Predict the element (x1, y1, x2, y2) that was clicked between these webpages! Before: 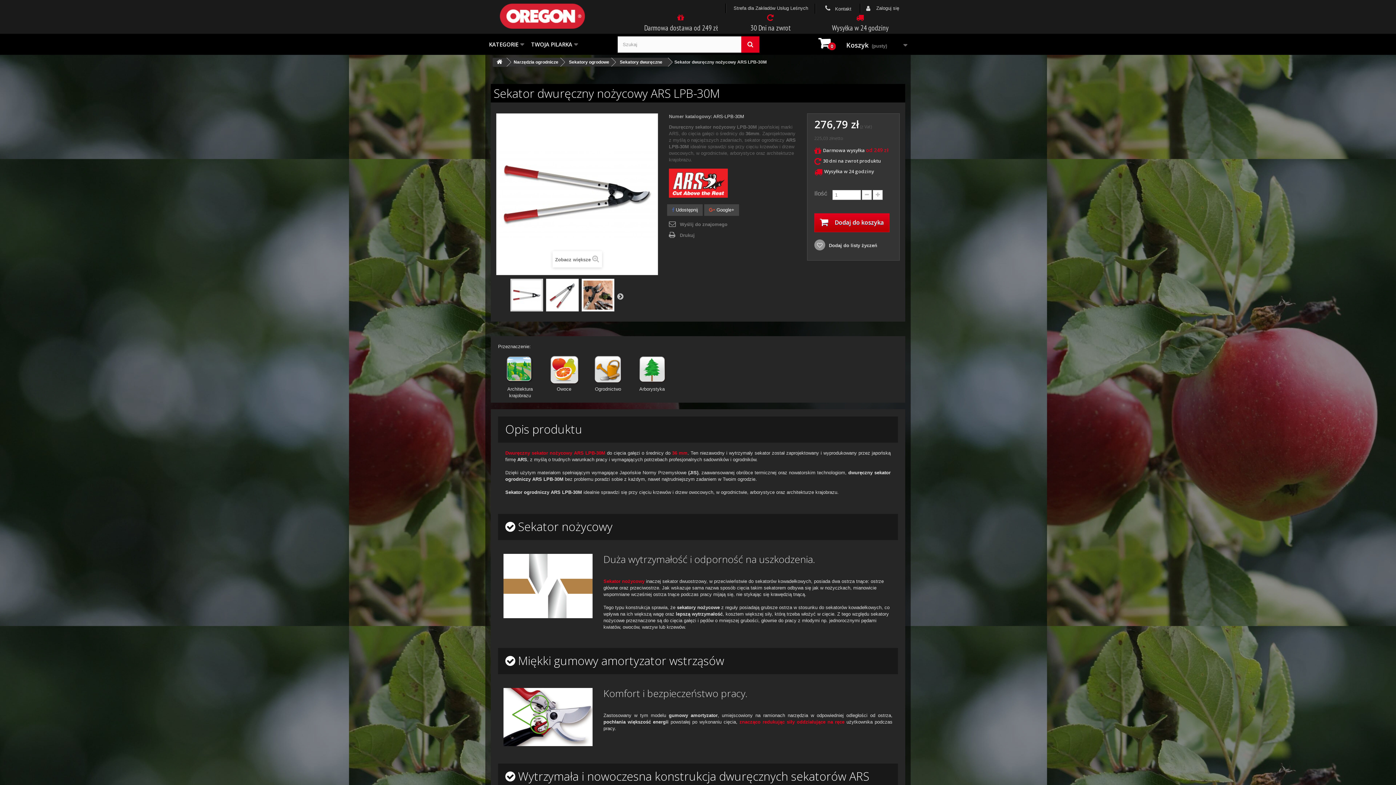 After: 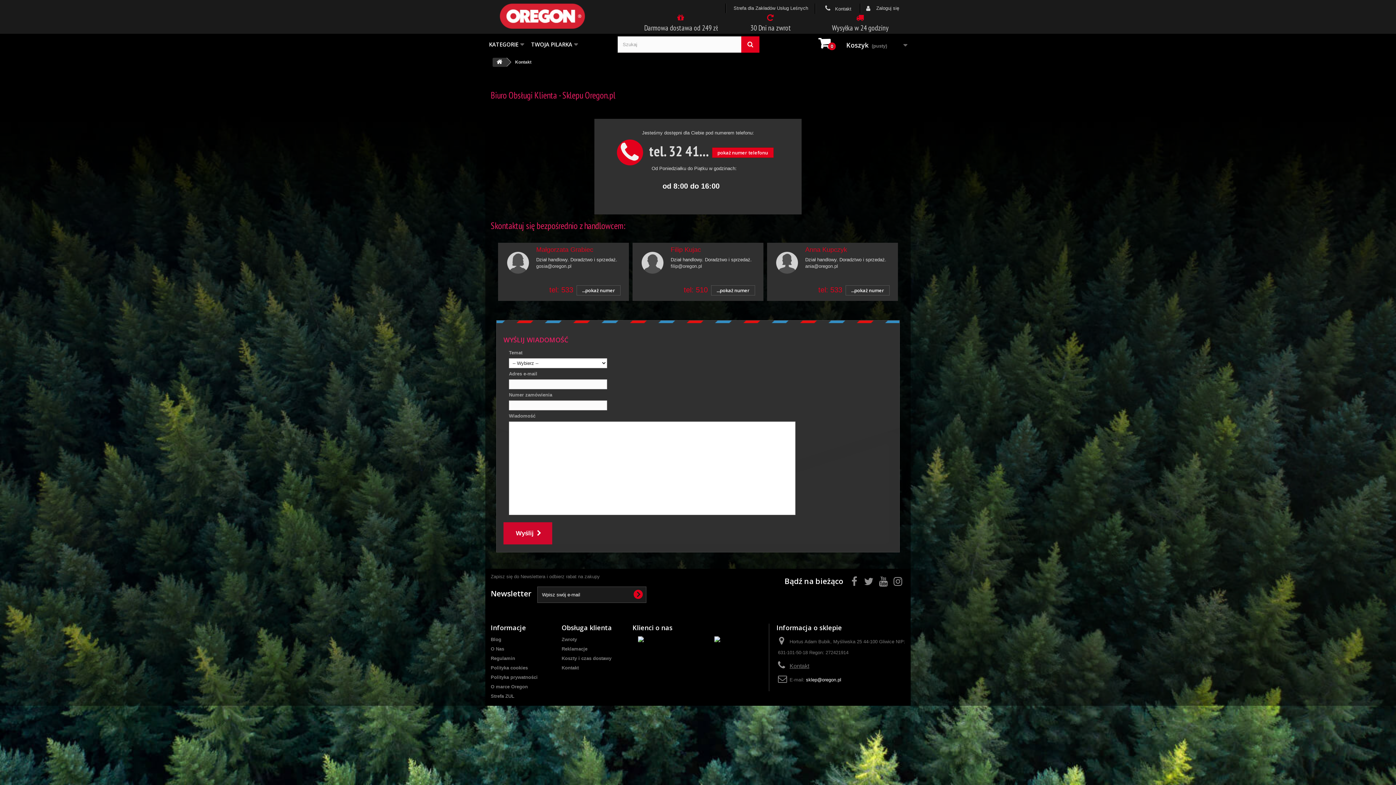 Action: bbox: (816, 3, 860, 13) label:  Kontakt